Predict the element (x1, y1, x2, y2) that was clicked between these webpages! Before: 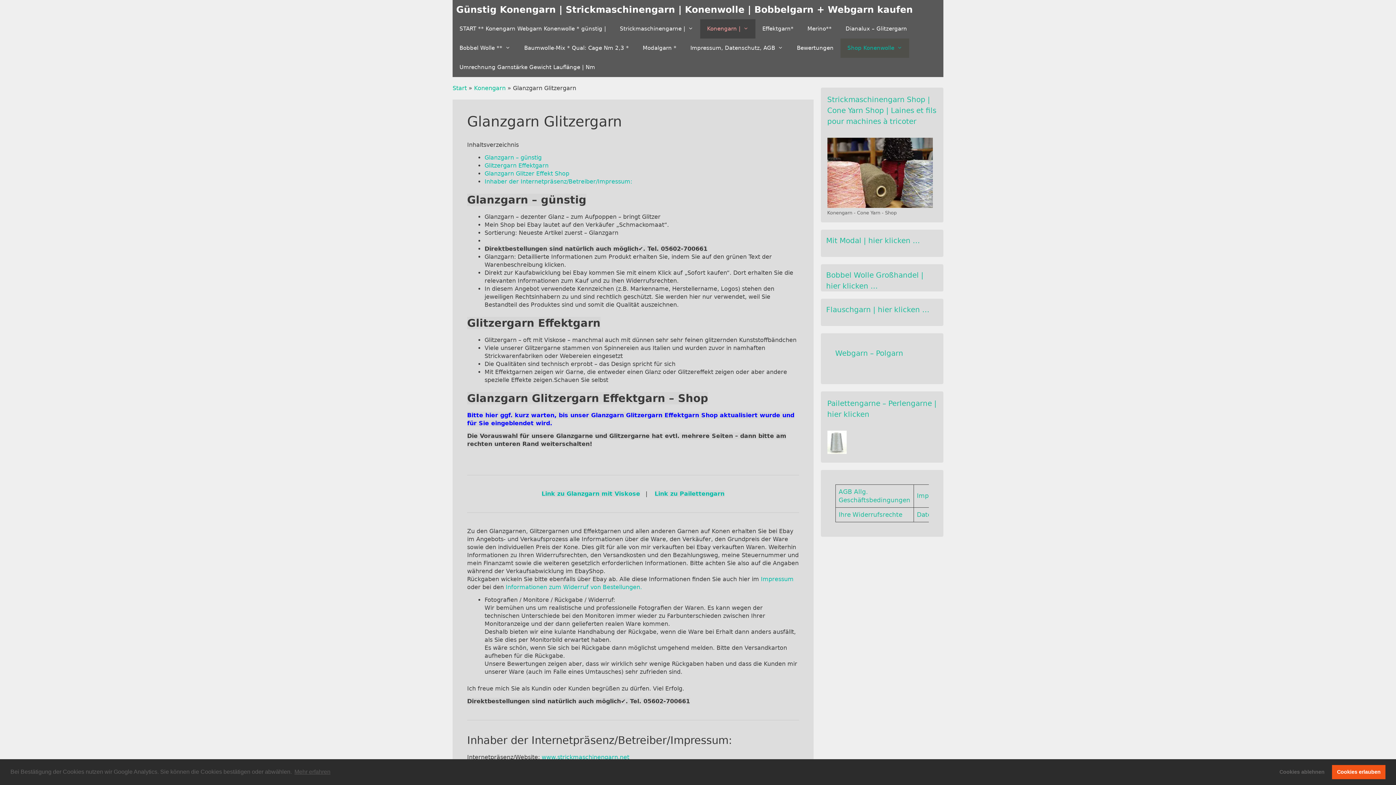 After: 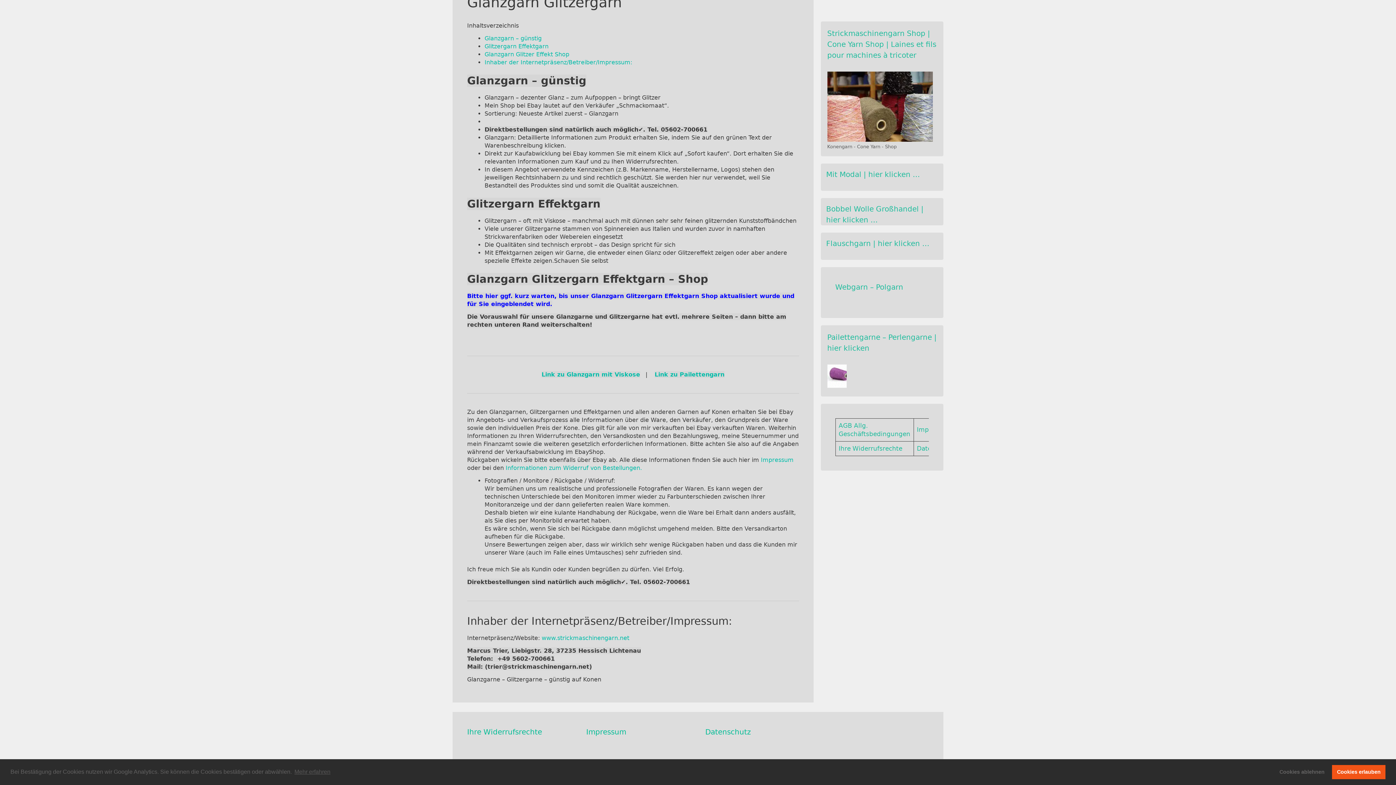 Action: bbox: (484, 162, 548, 169) label: Glitzergarn Effektgarn